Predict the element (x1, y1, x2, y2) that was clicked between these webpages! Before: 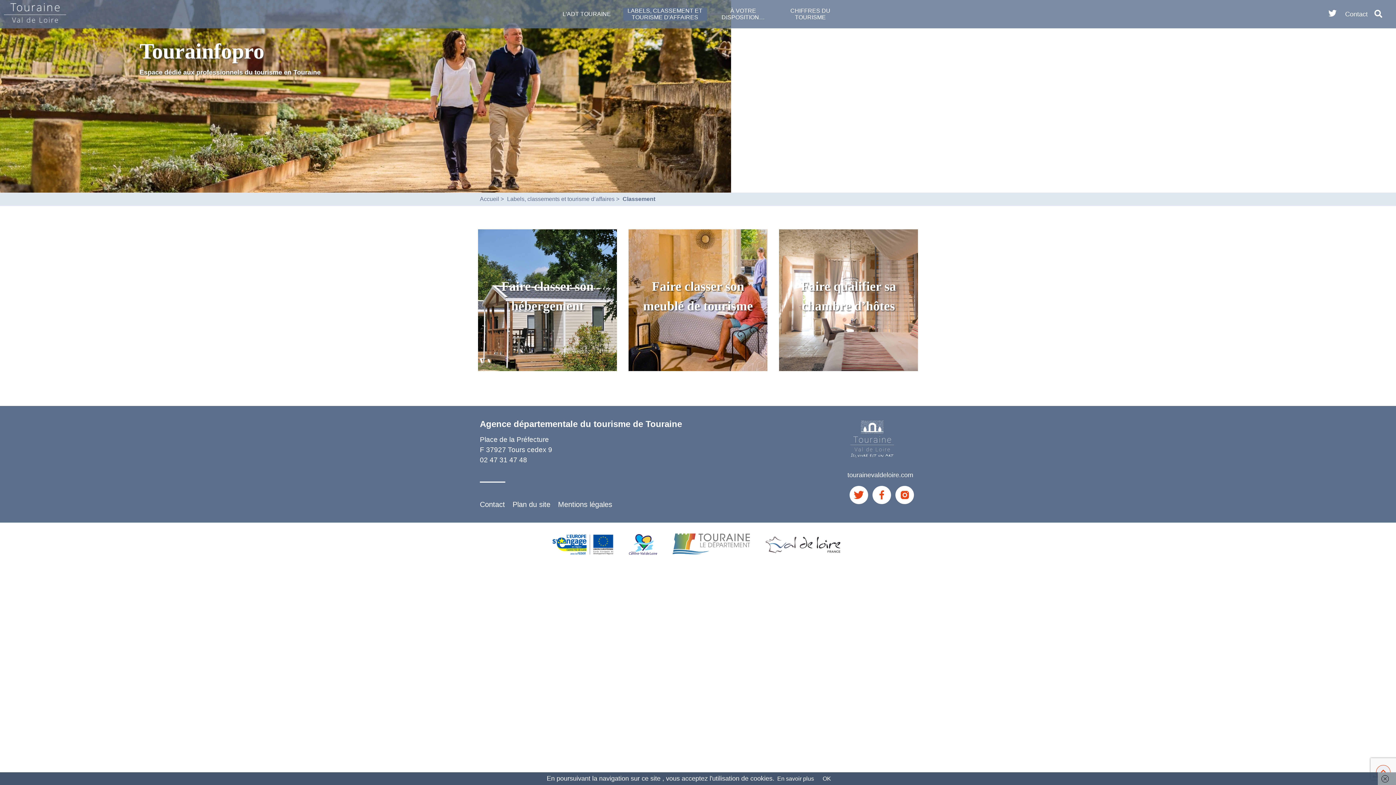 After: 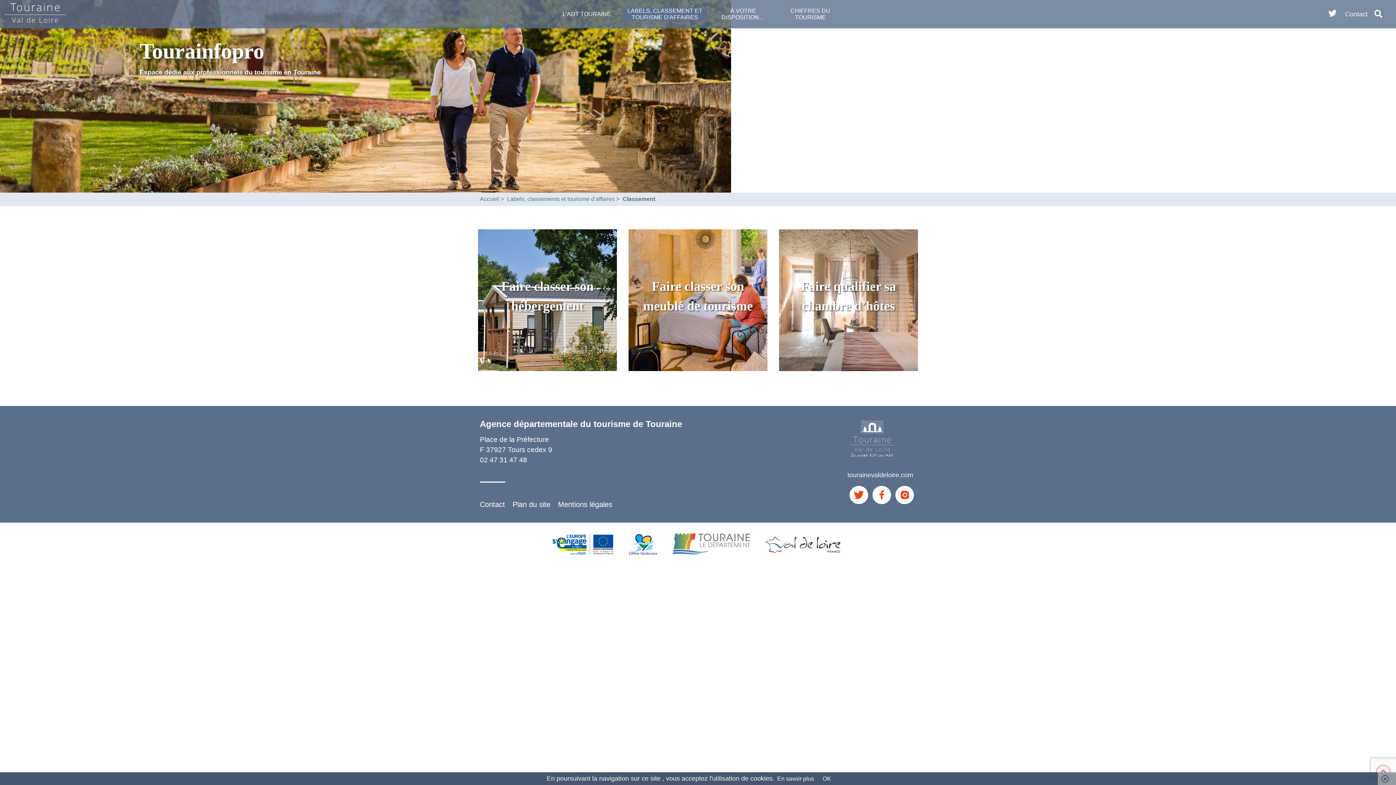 Action: label: Labels, classements et tourisme d’affaires bbox: (507, 192, 619, 206)